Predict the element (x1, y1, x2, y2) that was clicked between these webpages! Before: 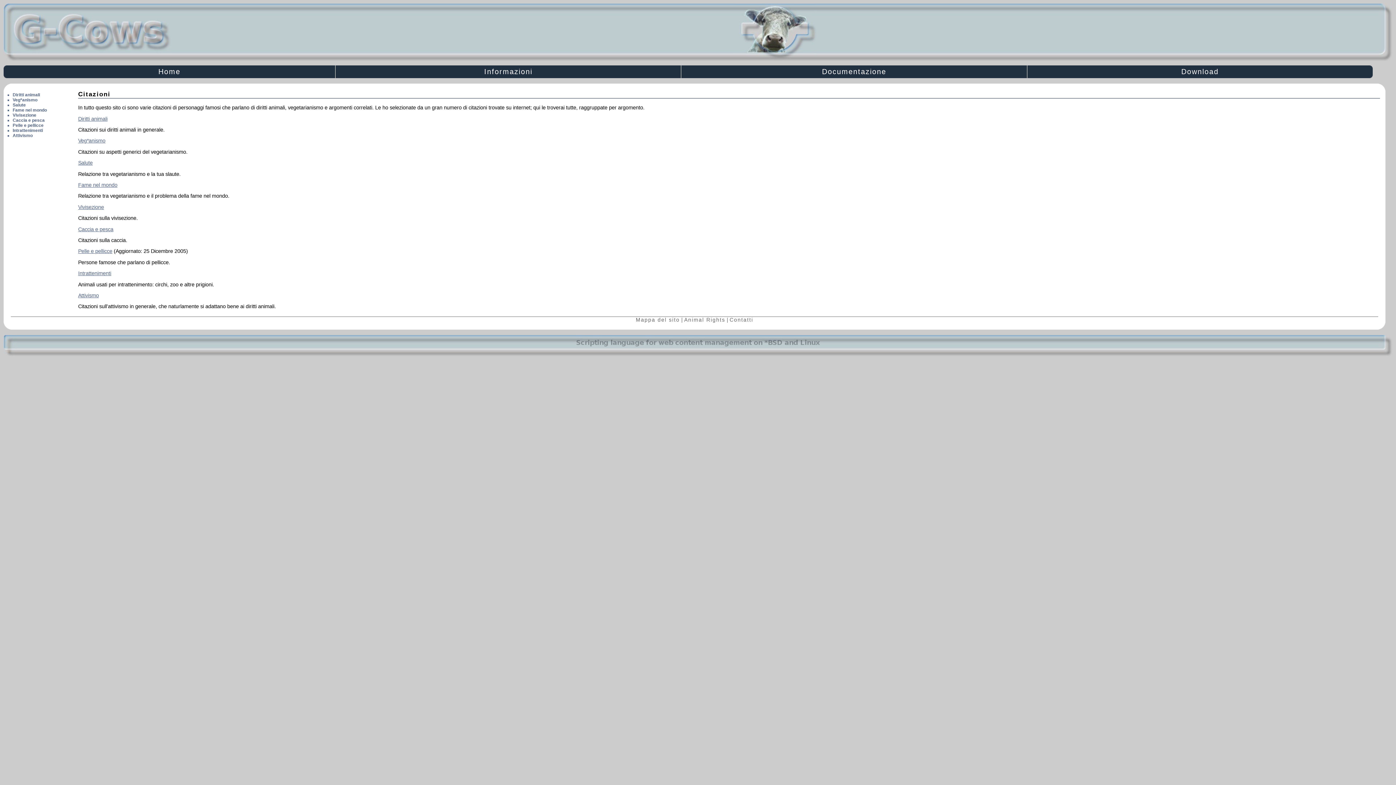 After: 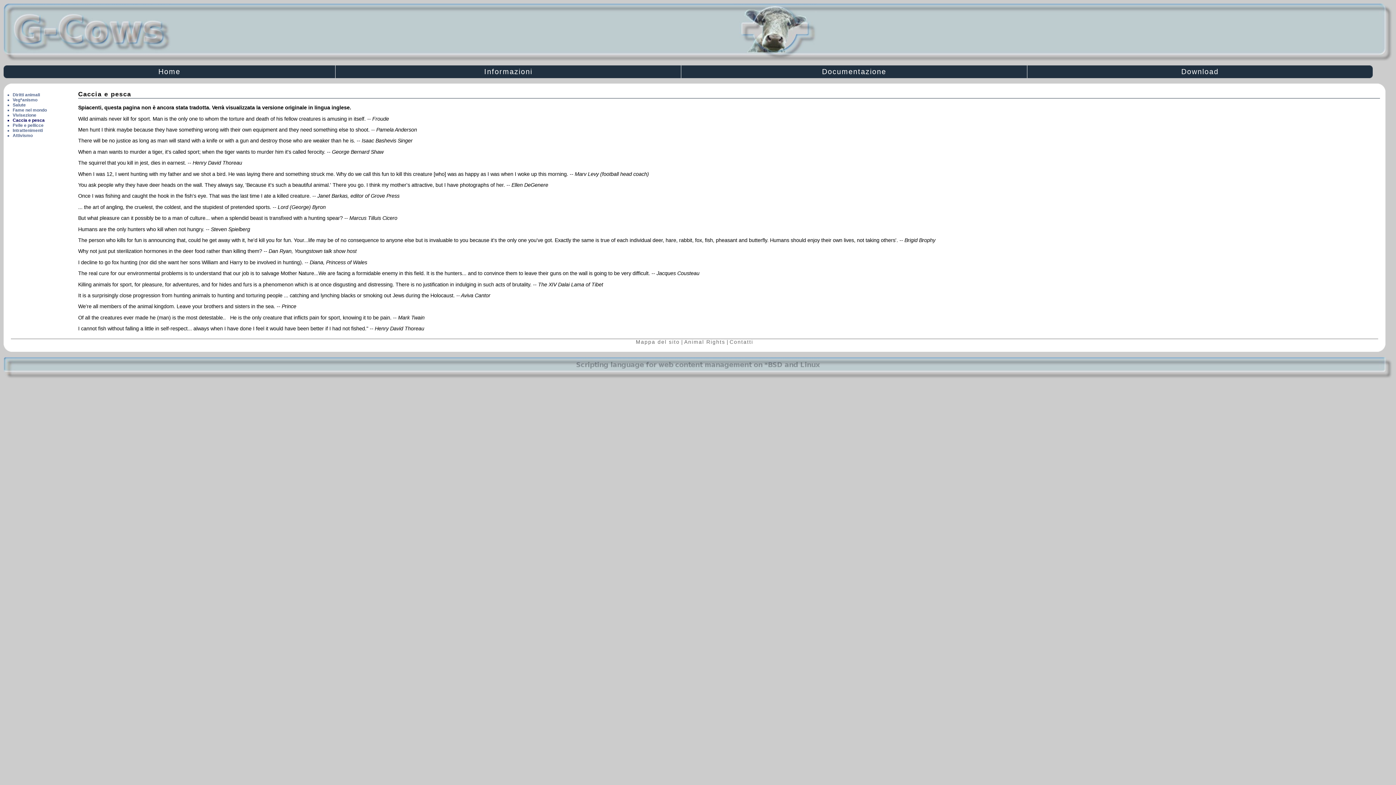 Action: bbox: (78, 226, 113, 232) label: Caccia e pesca